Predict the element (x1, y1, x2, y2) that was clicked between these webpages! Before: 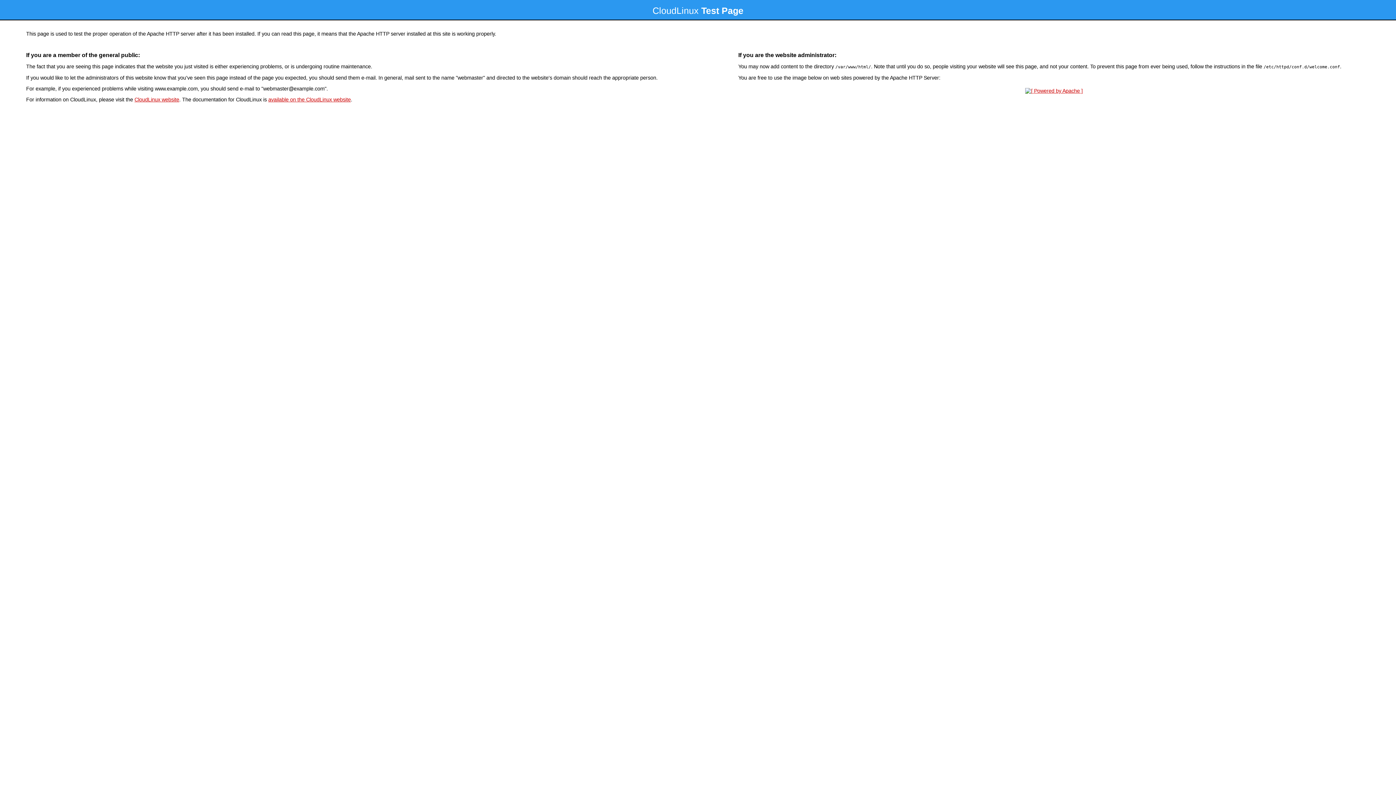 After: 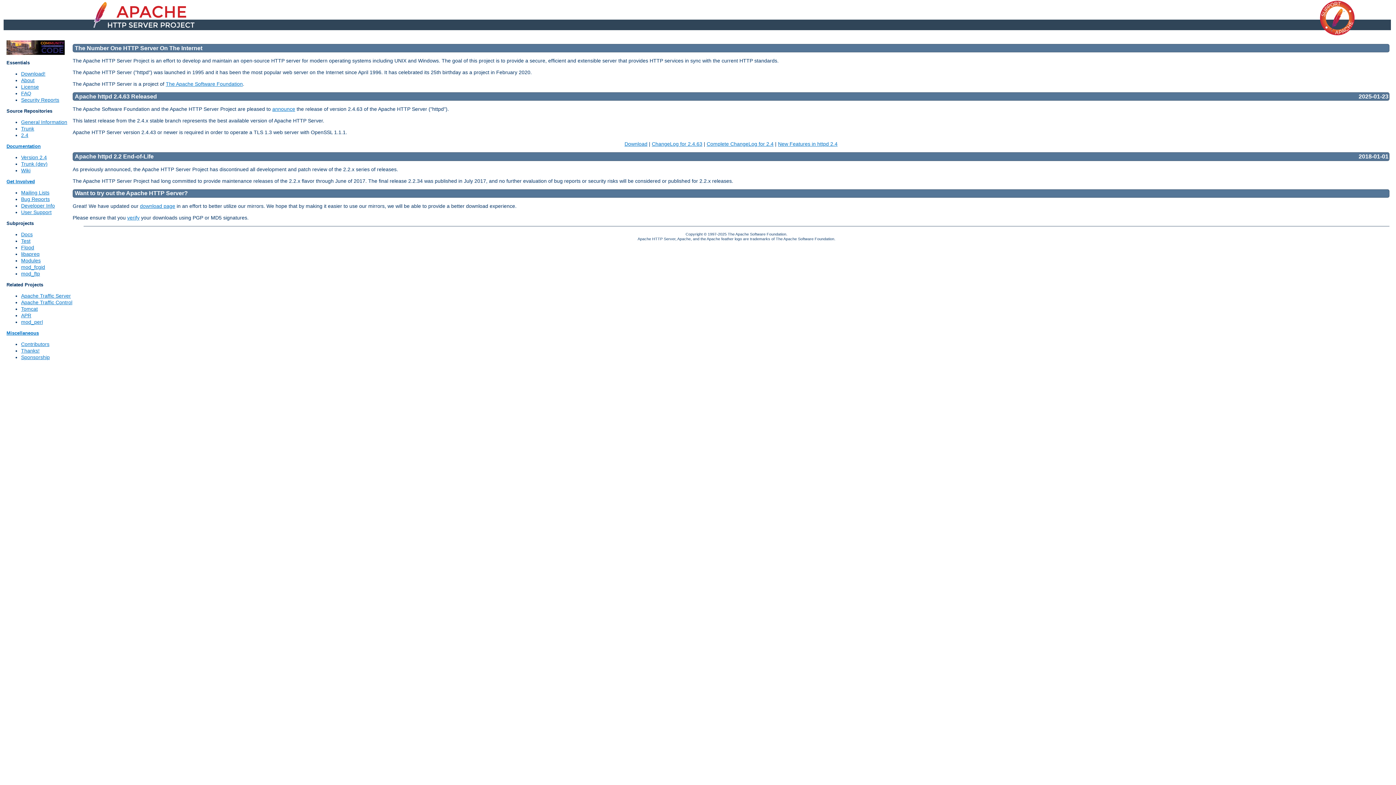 Action: bbox: (1023, 88, 1085, 93)